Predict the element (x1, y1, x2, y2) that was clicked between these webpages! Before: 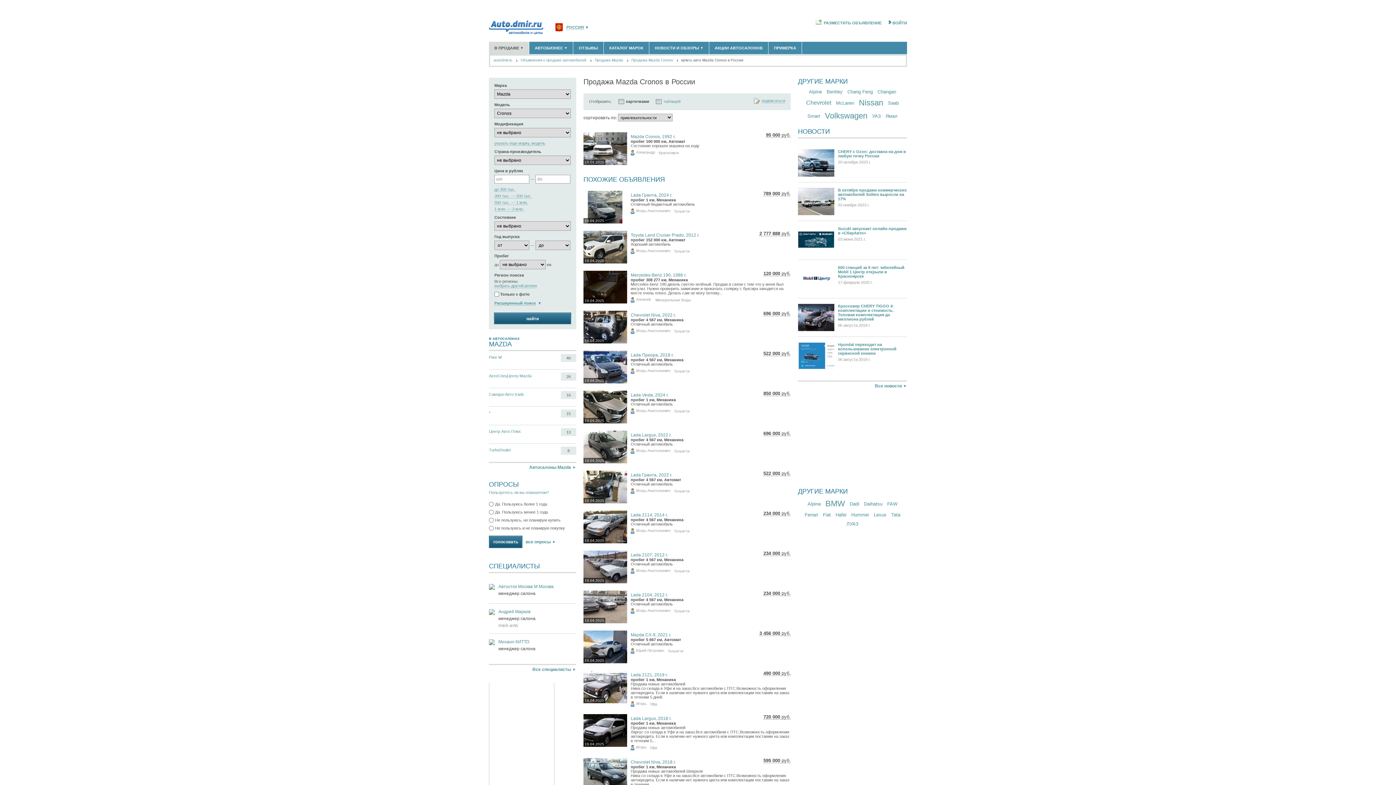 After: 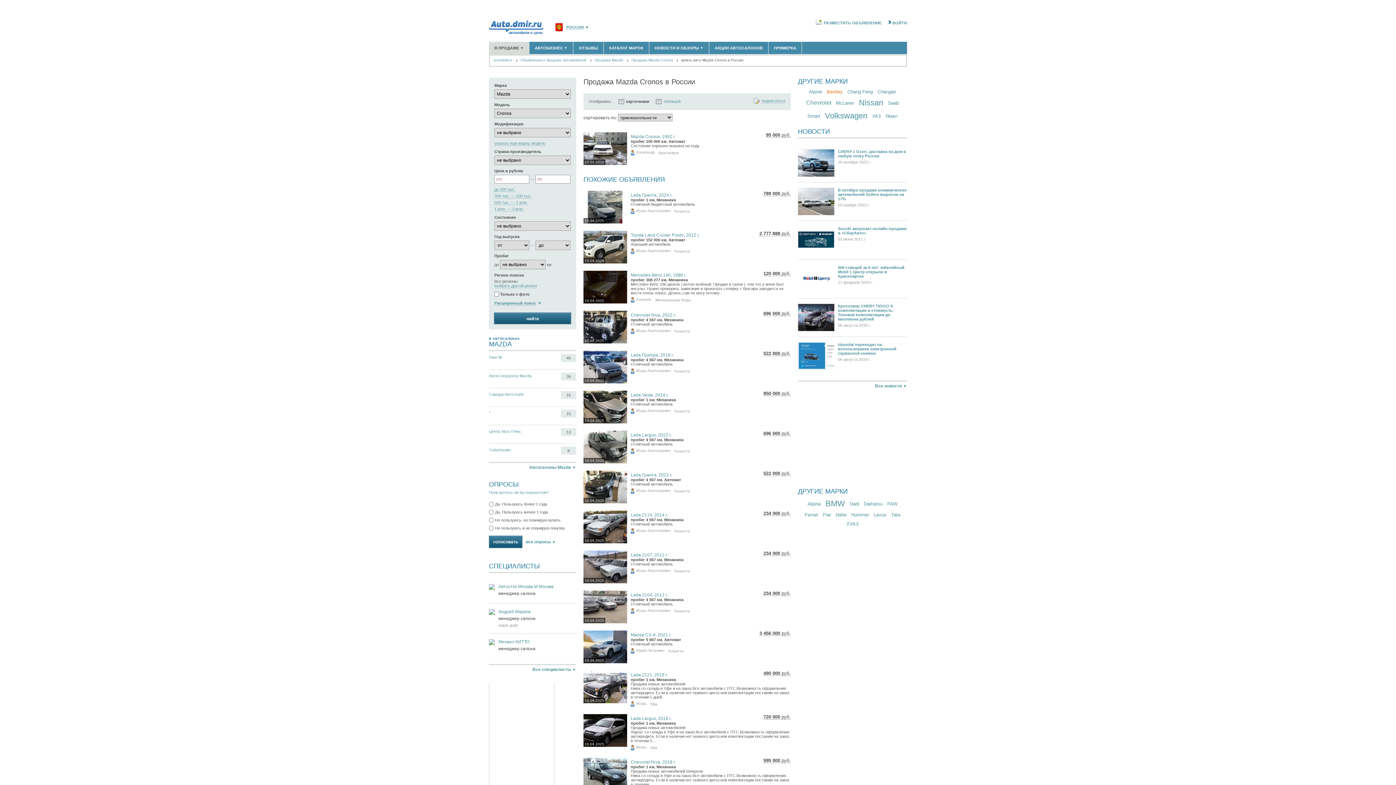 Action: bbox: (826, 89, 842, 94) label: Bentley